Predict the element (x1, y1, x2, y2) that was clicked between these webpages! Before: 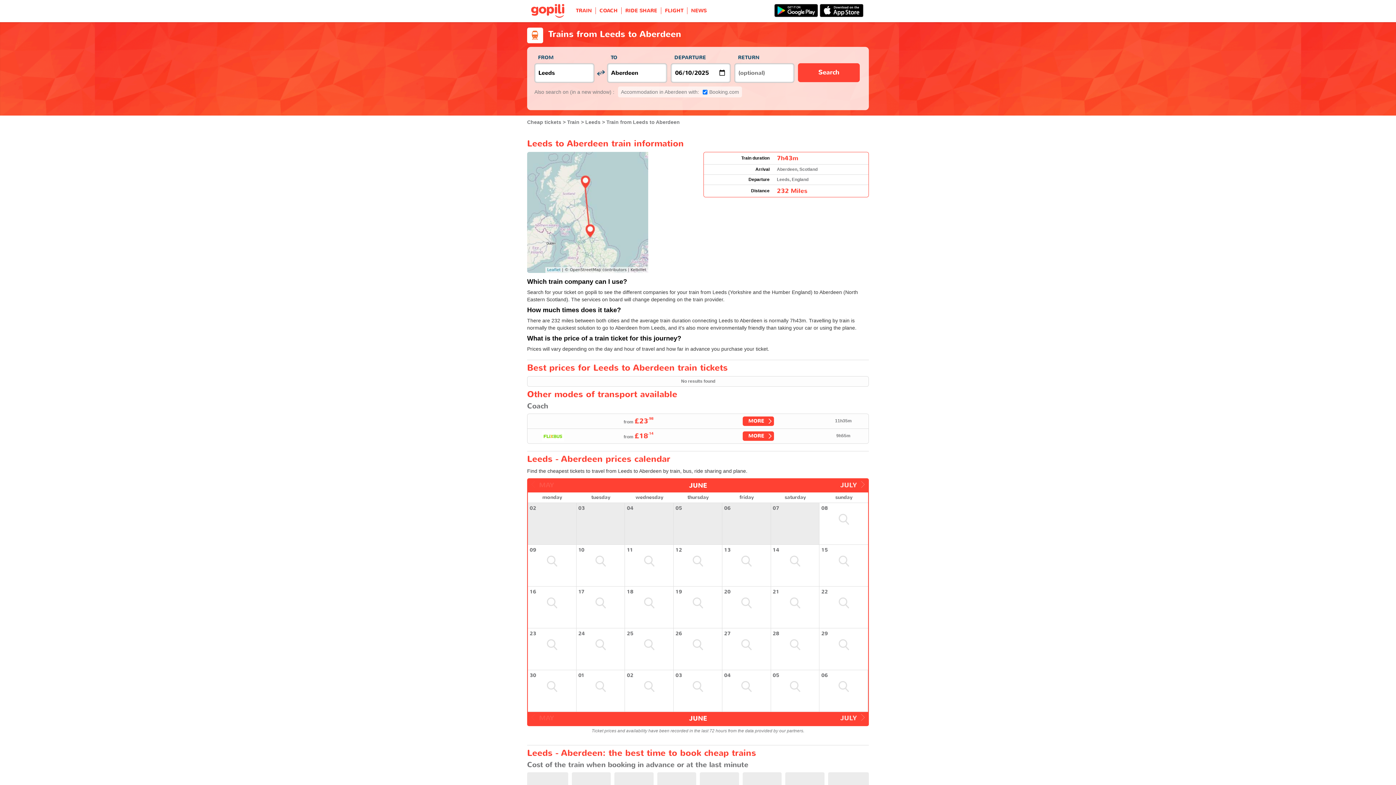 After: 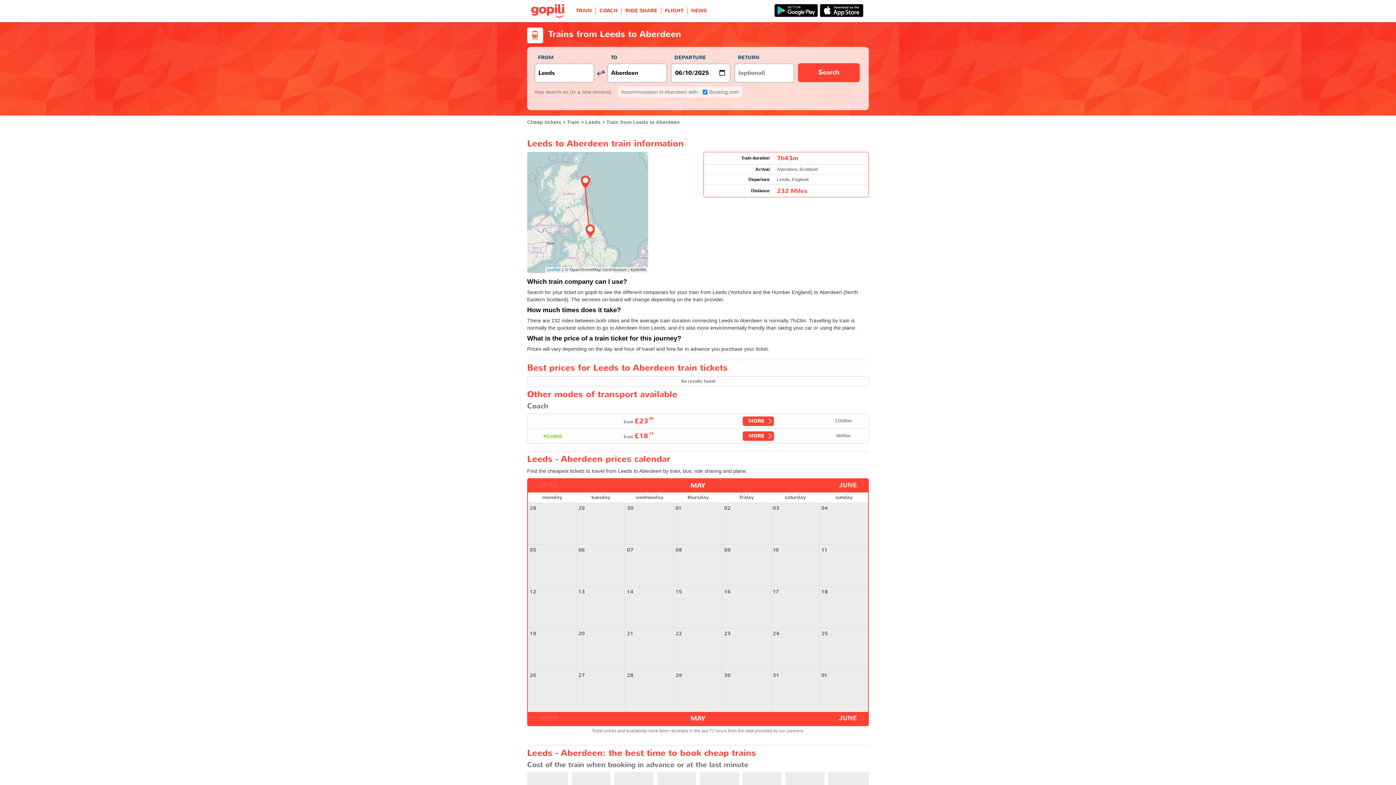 Action: label:   MAY bbox: (531, 479, 554, 492)